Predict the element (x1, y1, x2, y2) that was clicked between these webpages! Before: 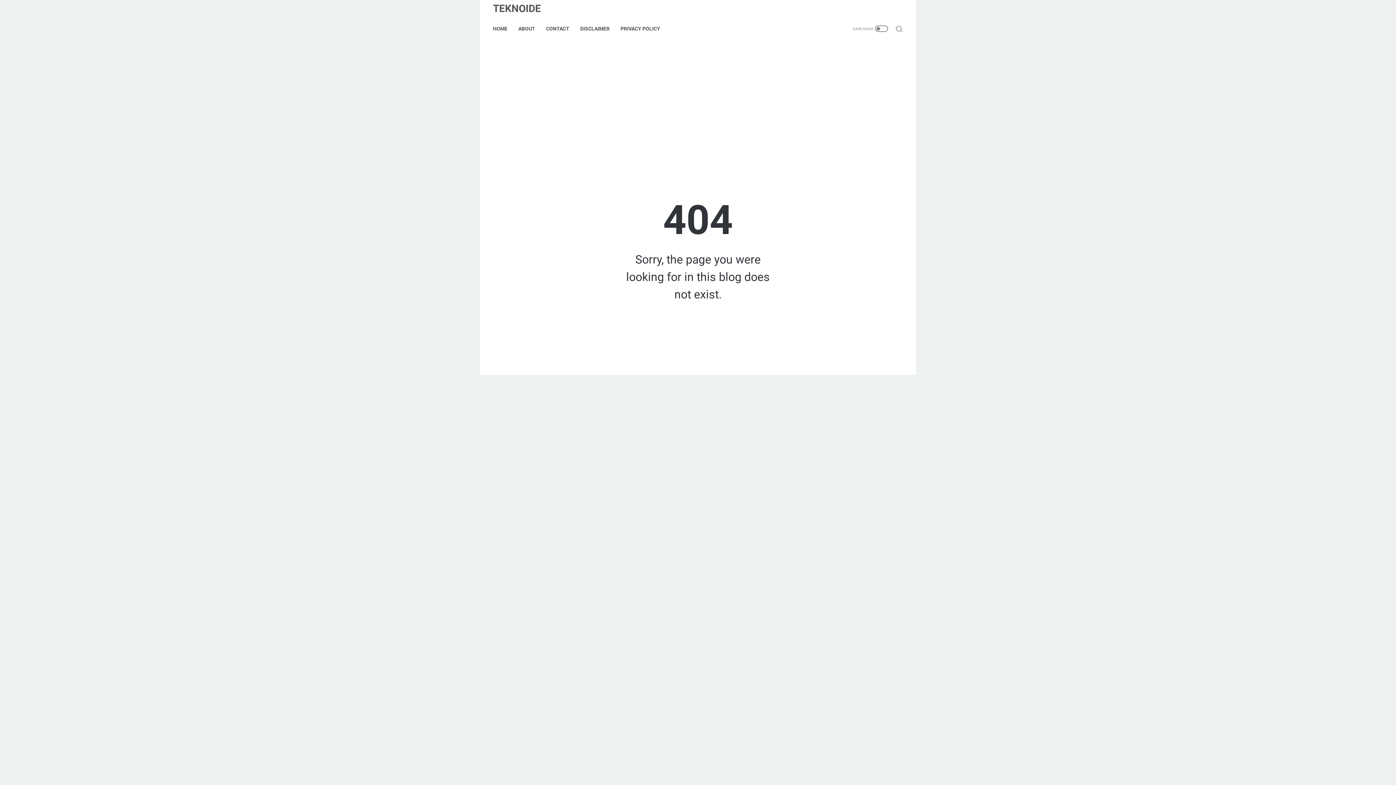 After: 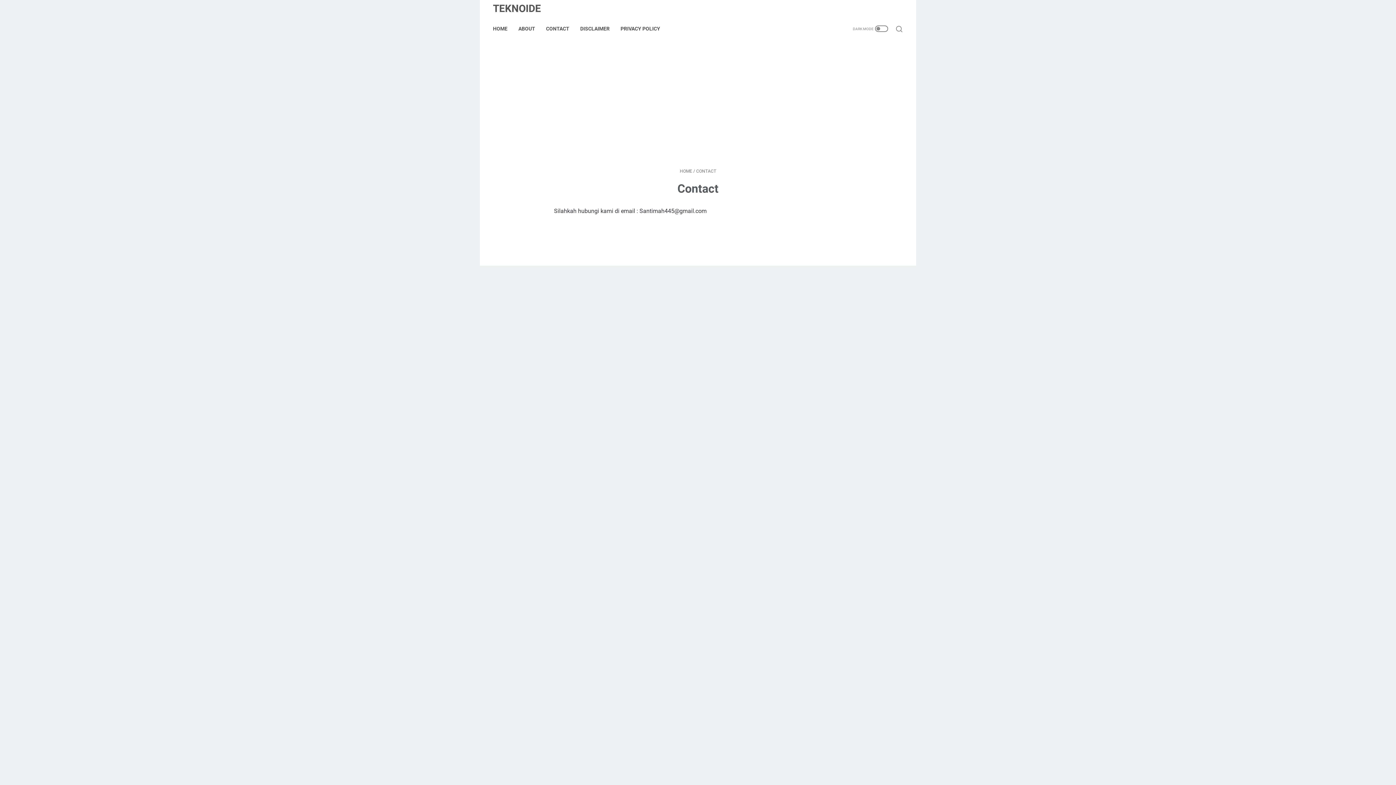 Action: bbox: (546, 21, 569, 36) label: CONTACT